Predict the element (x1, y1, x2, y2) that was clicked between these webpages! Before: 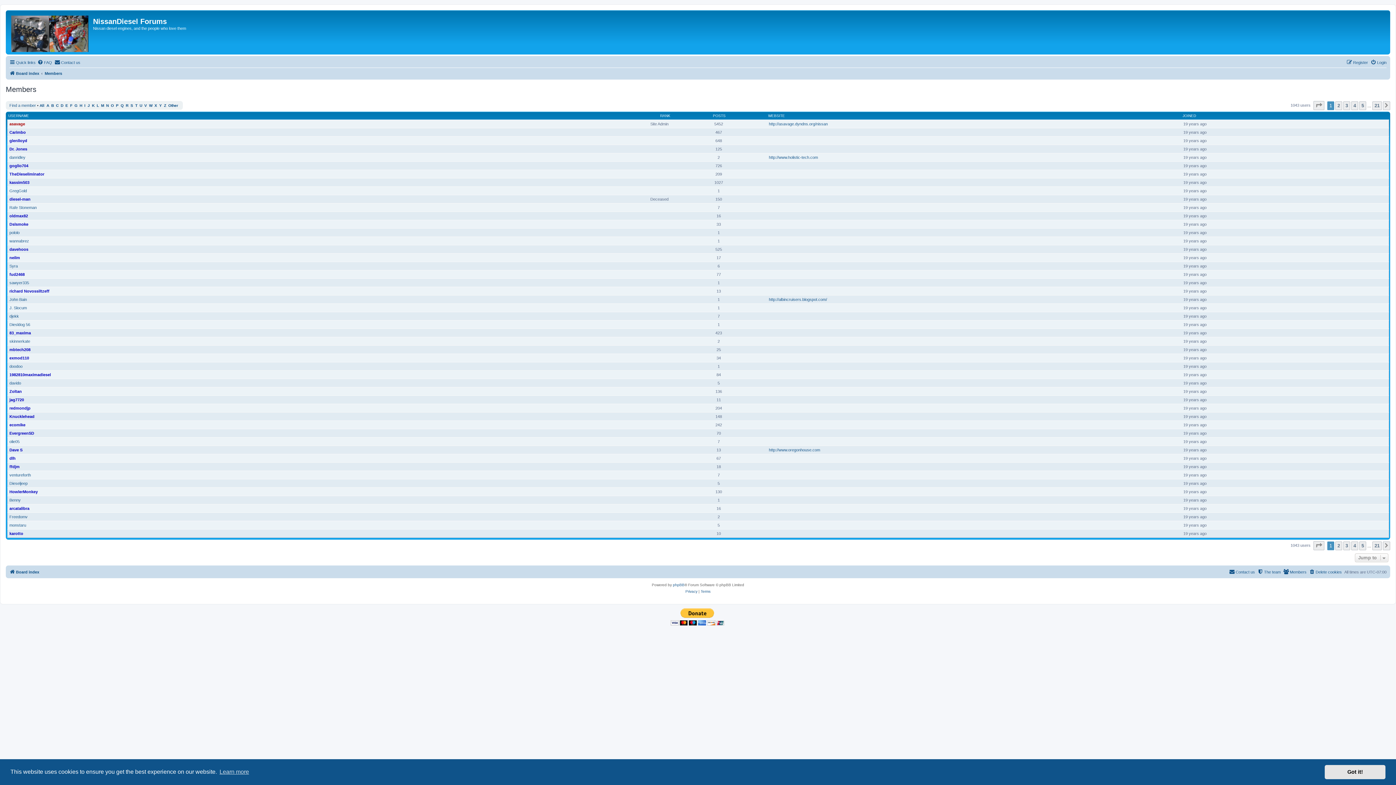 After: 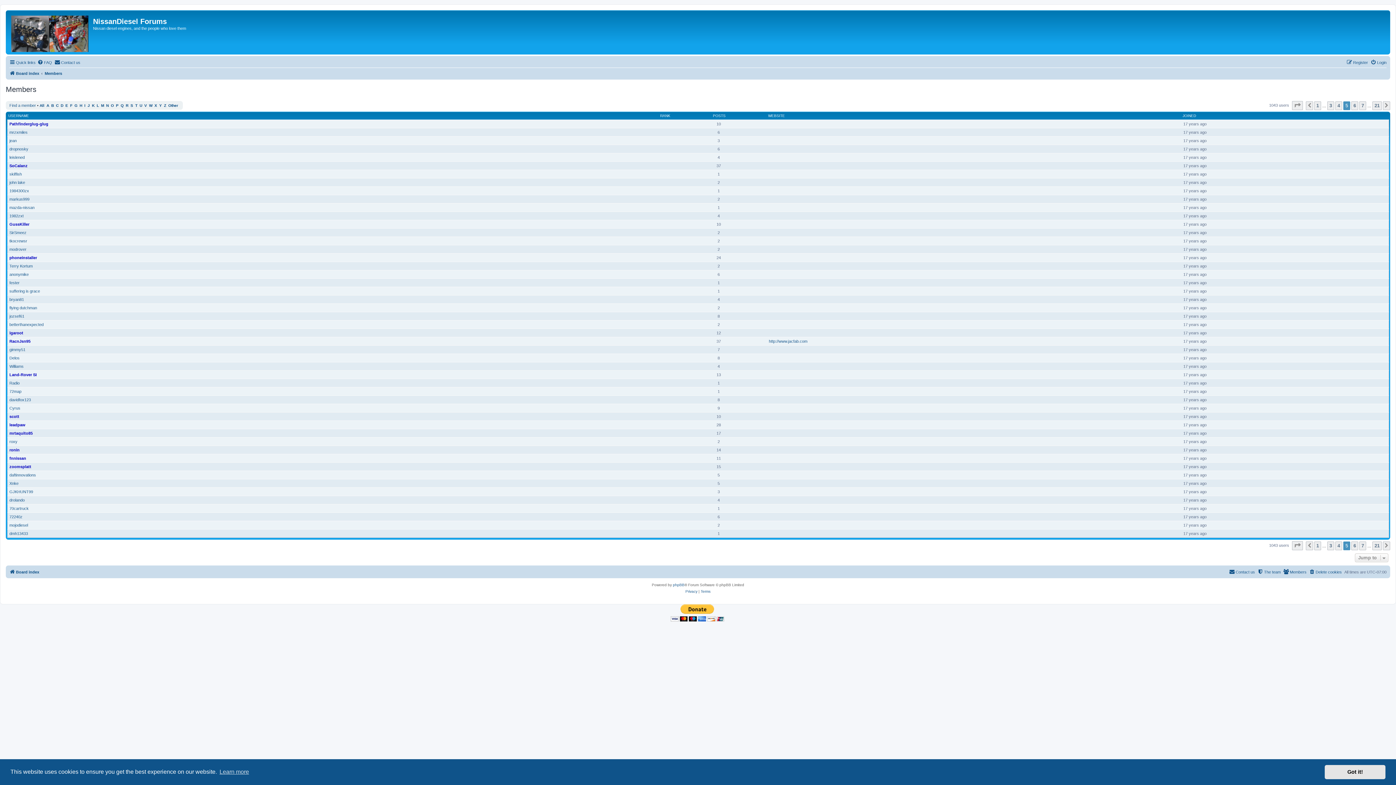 Action: label: 5 bbox: (1359, 101, 1366, 110)